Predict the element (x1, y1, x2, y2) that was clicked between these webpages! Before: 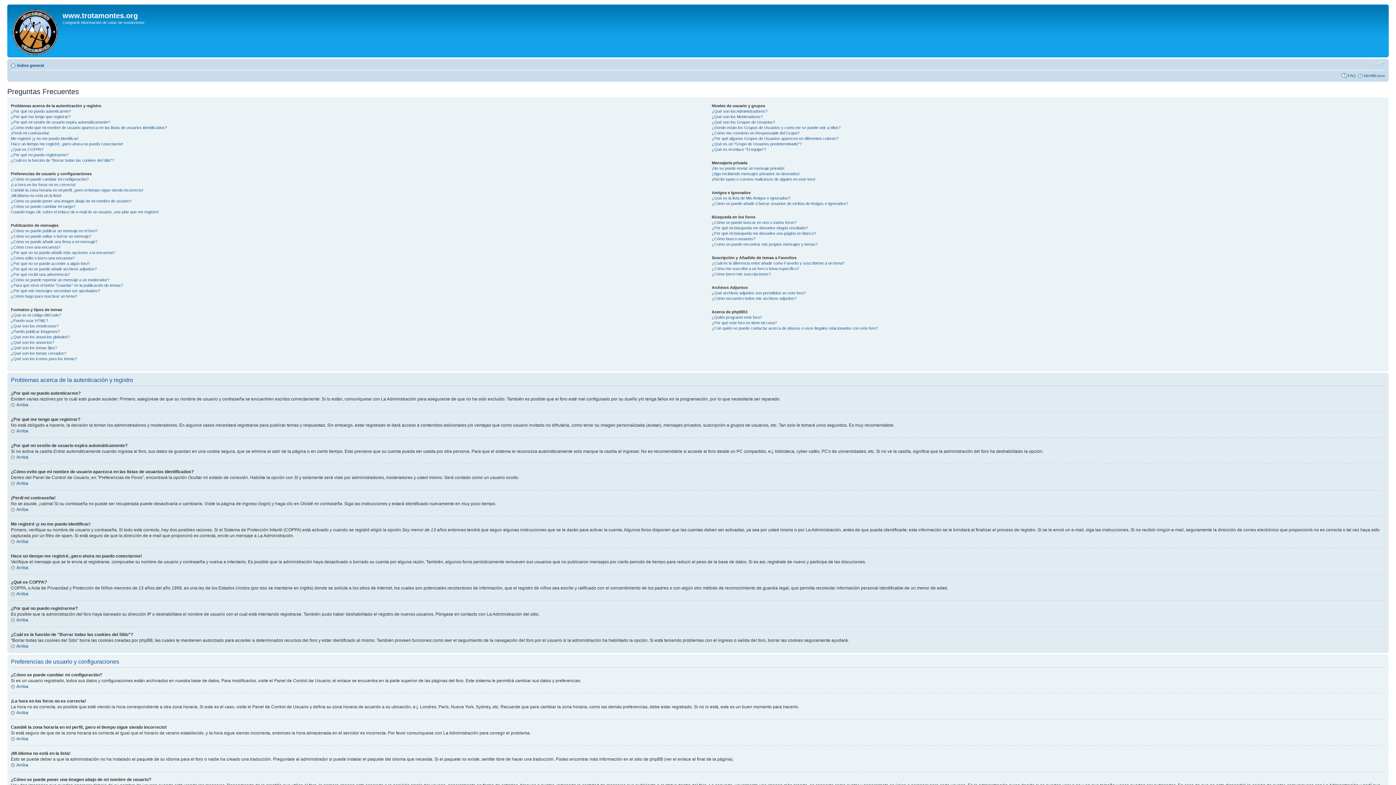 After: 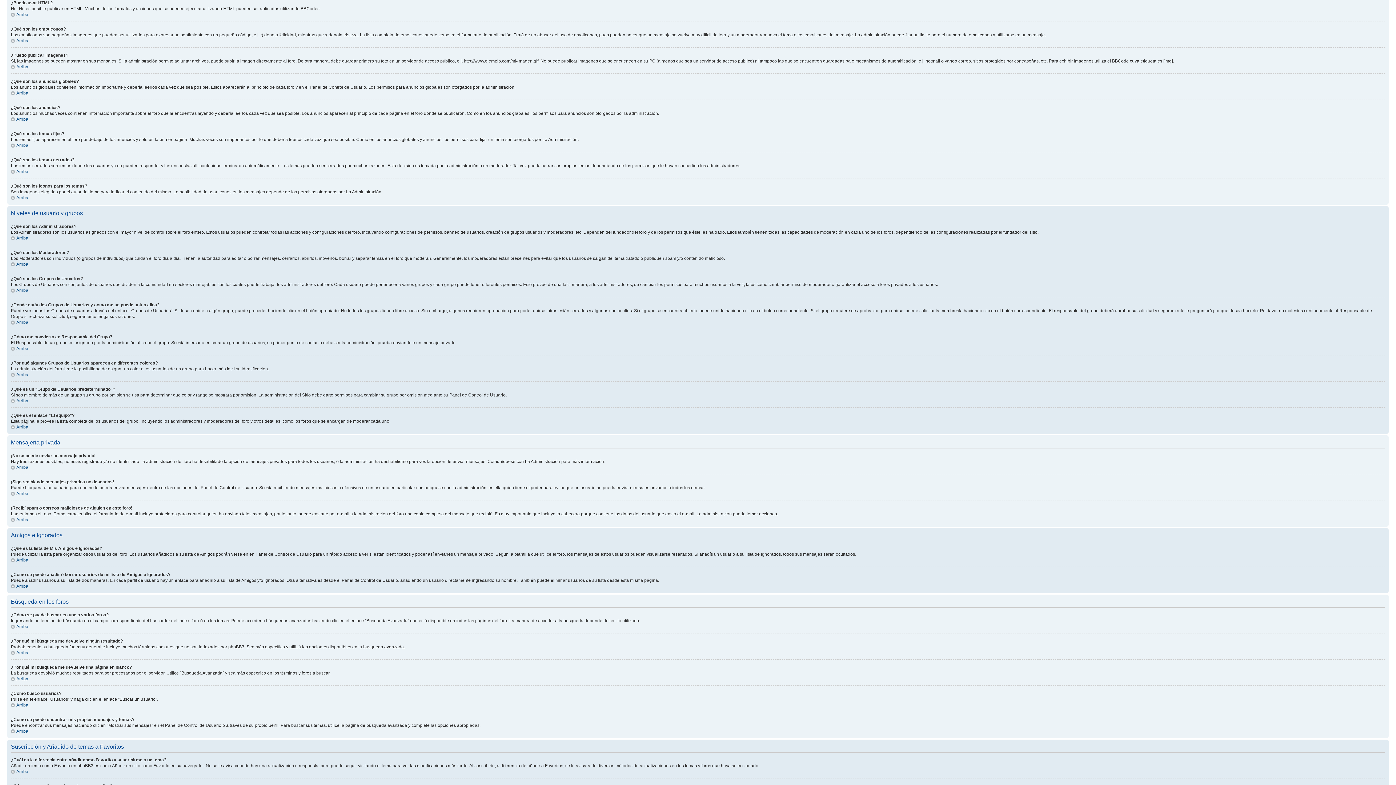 Action: bbox: (10, 318, 48, 322) label: ¿Puedo usar HTML?